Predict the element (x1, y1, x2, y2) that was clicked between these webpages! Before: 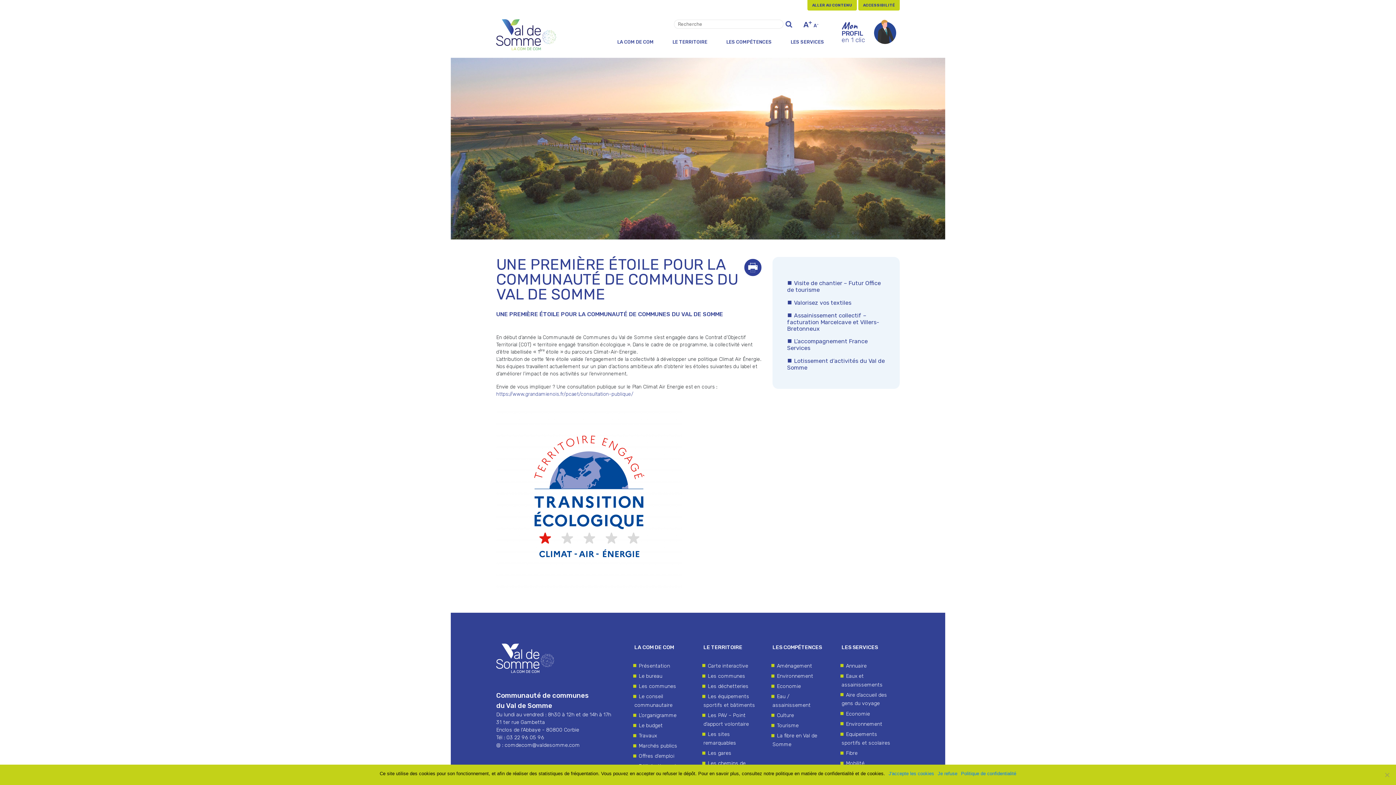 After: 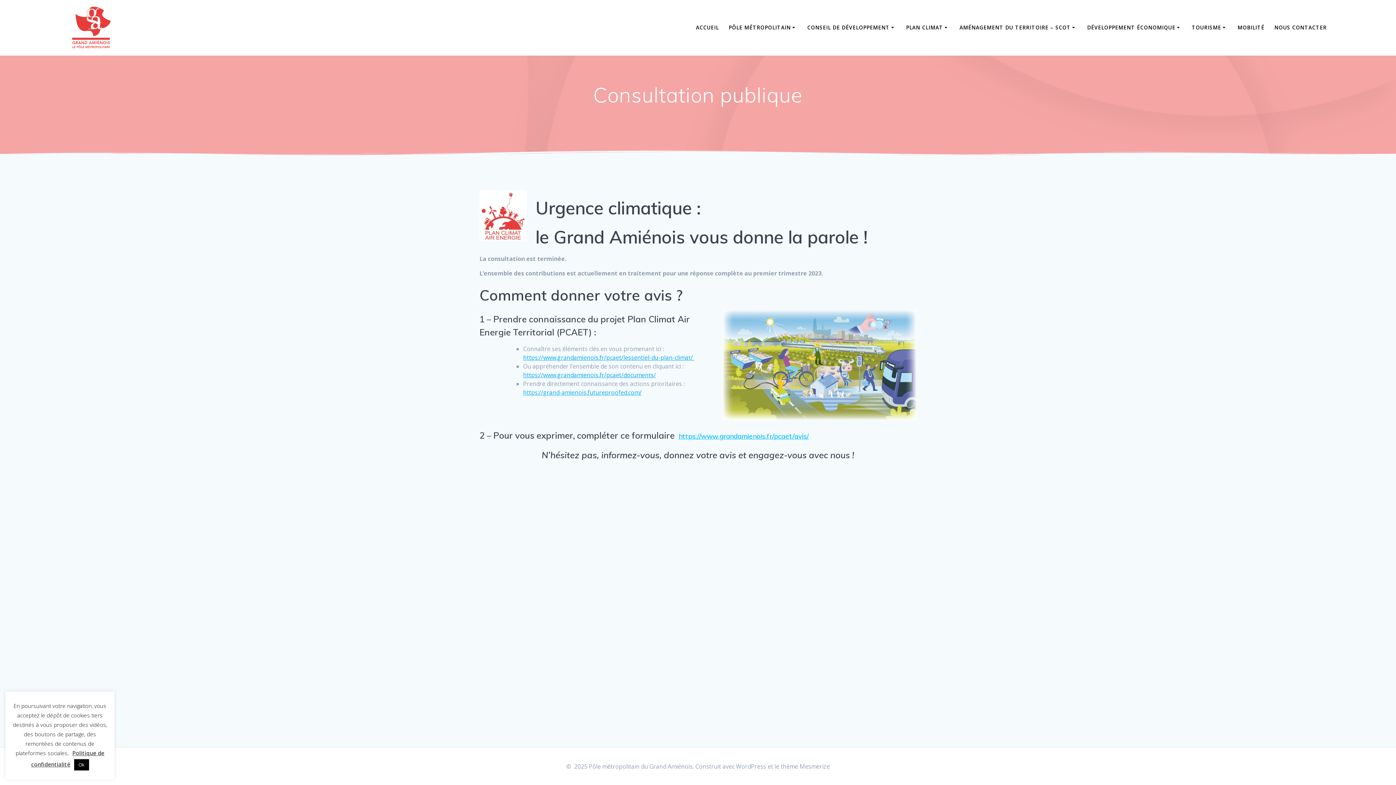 Action: bbox: (496, 391, 633, 396) label: https://www.grandamienois.fr/pcaet/consultation-publique/